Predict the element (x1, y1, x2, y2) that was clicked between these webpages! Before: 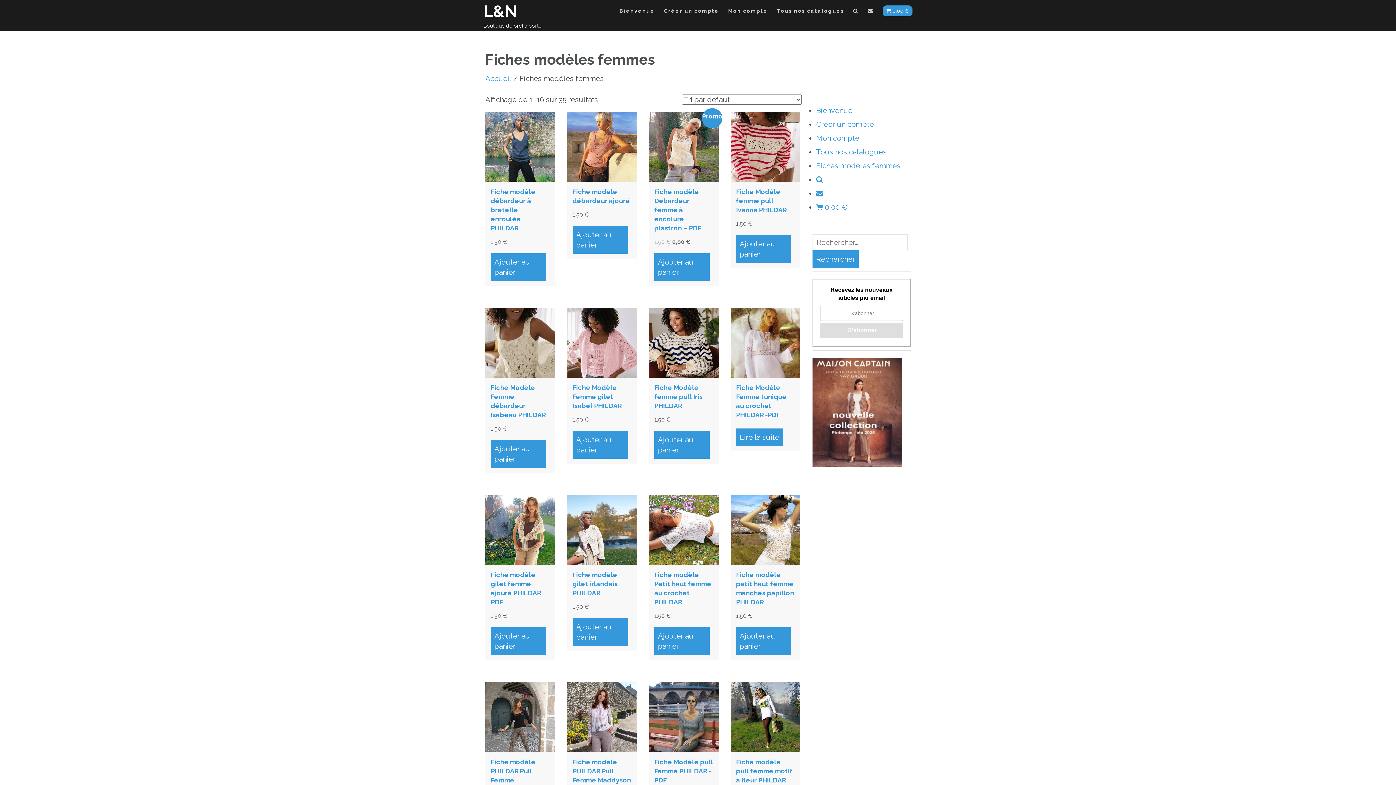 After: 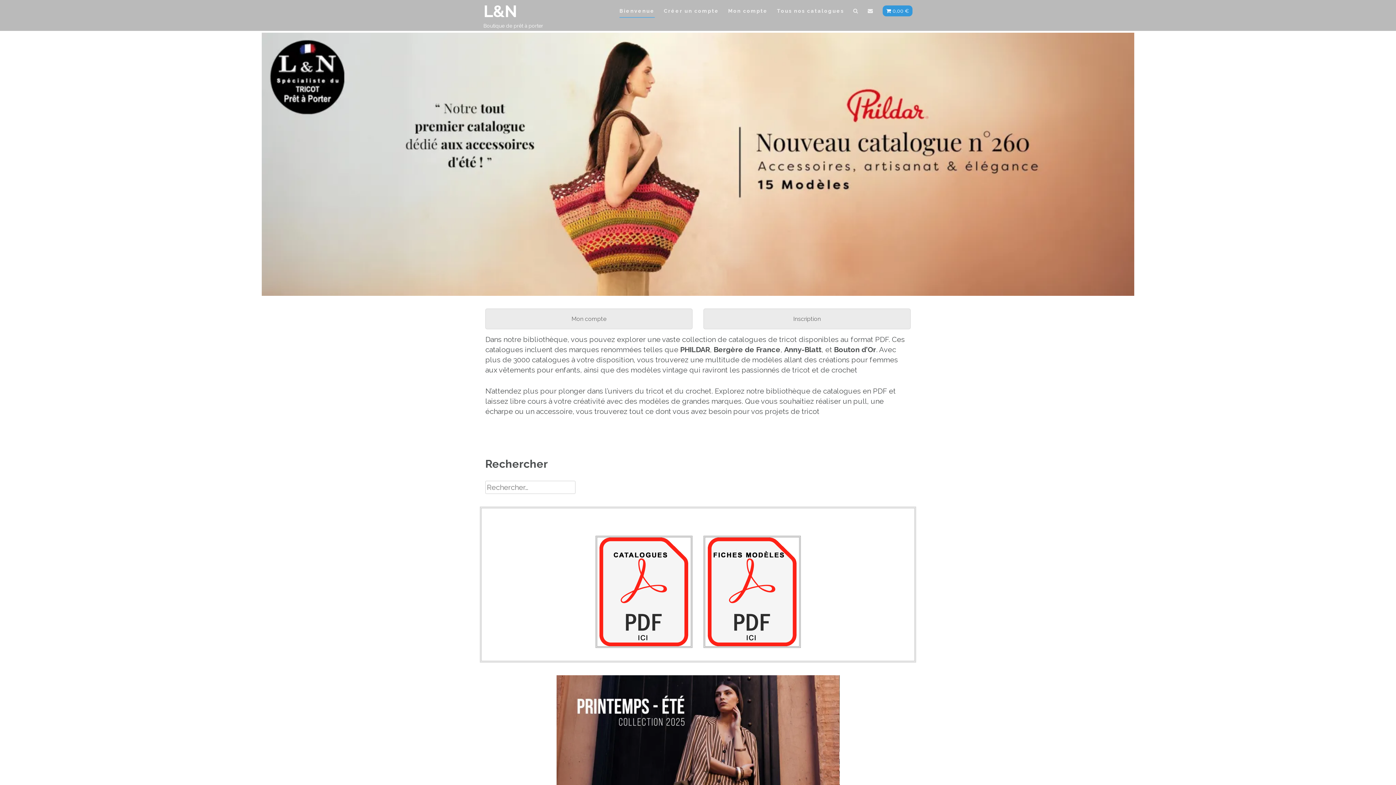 Action: bbox: (816, 106, 852, 114) label: Bienvenue